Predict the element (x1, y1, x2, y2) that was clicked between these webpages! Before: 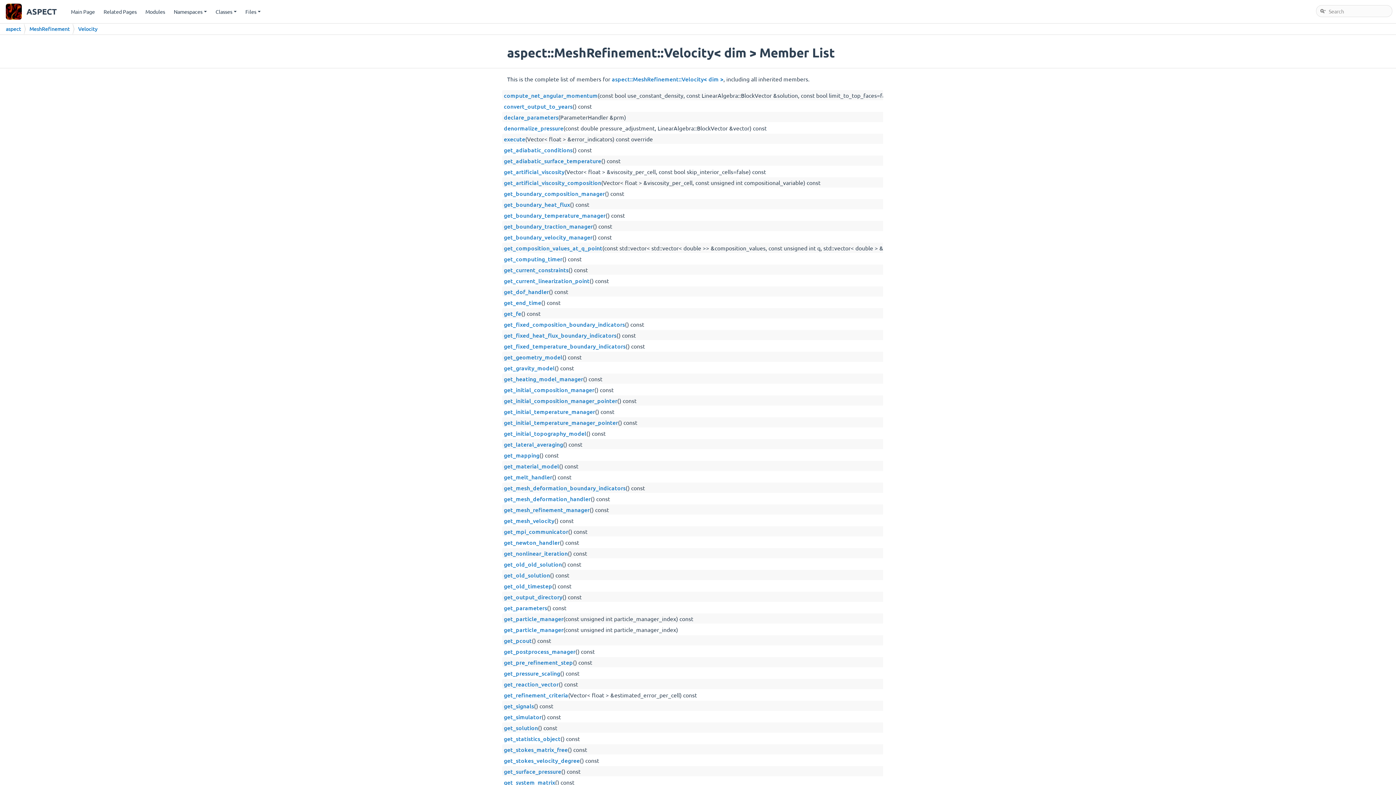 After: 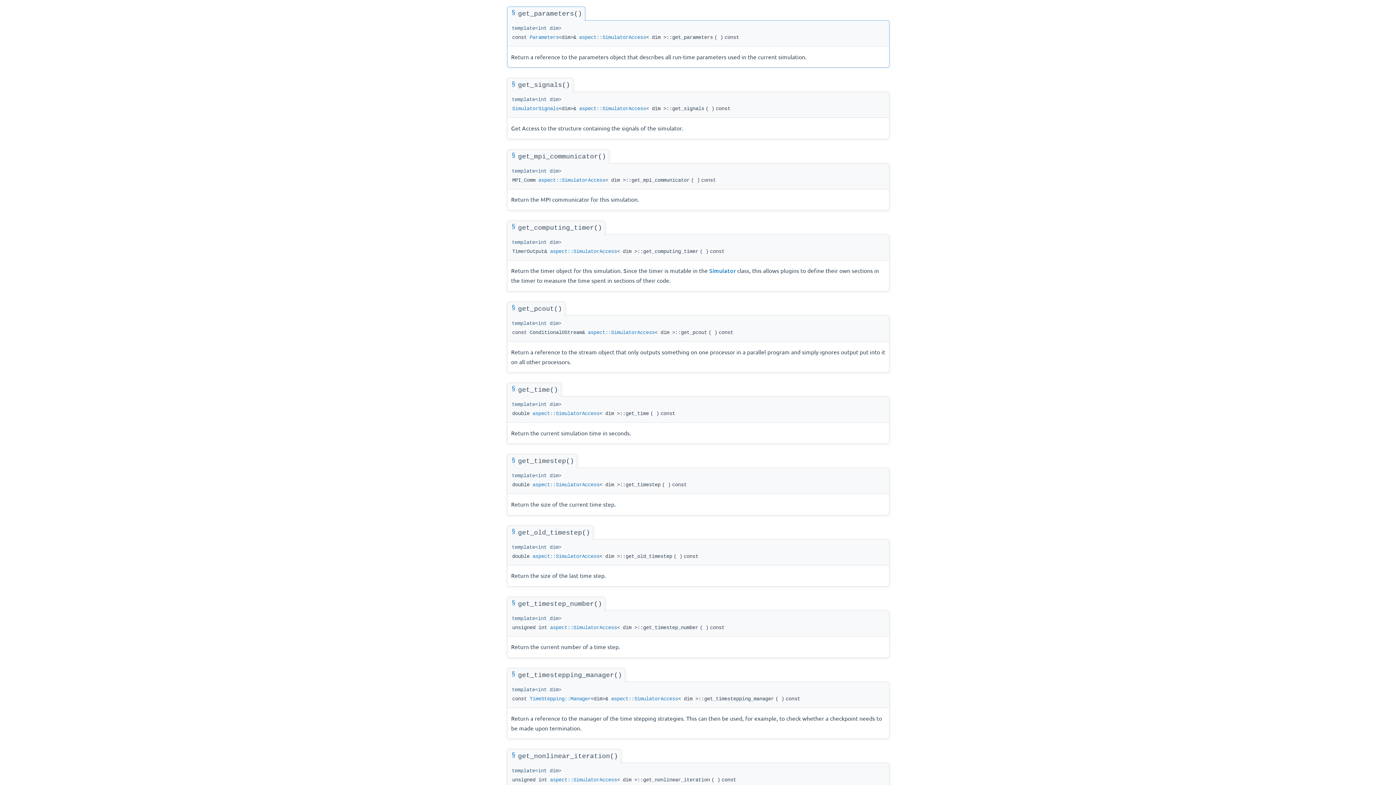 Action: bbox: (504, 604, 547, 612) label: get_parameters